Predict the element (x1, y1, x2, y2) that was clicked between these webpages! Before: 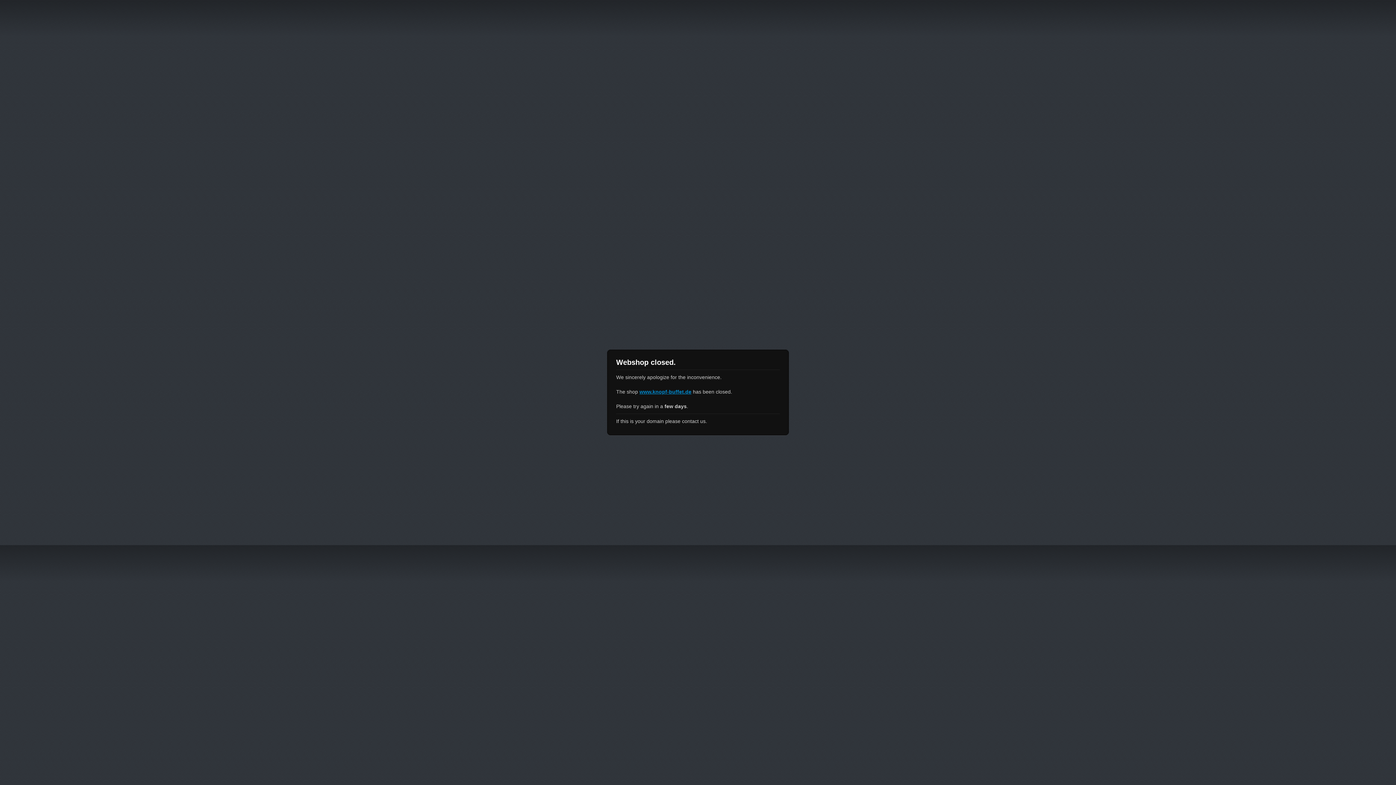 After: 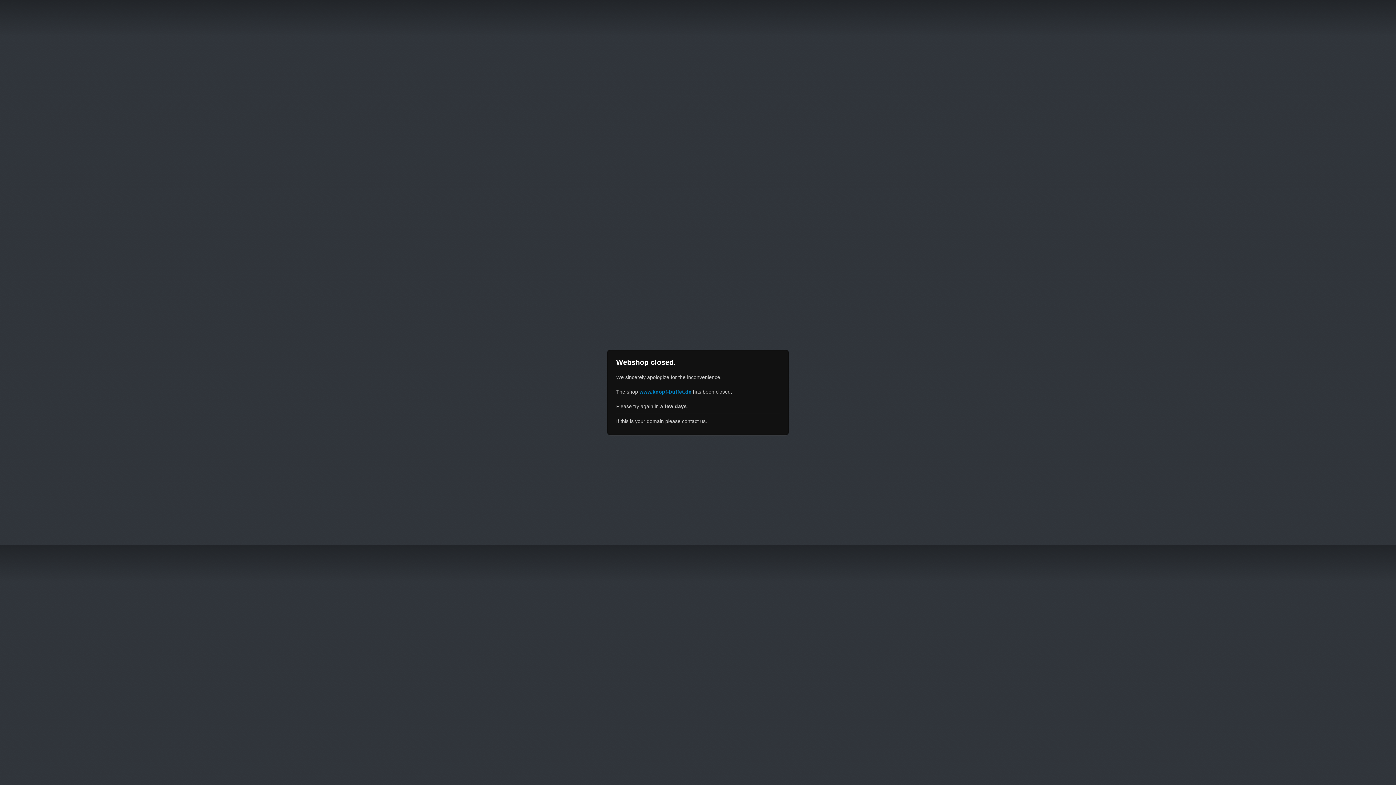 Action: label: www.knopf-buffet.de bbox: (639, 389, 691, 394)